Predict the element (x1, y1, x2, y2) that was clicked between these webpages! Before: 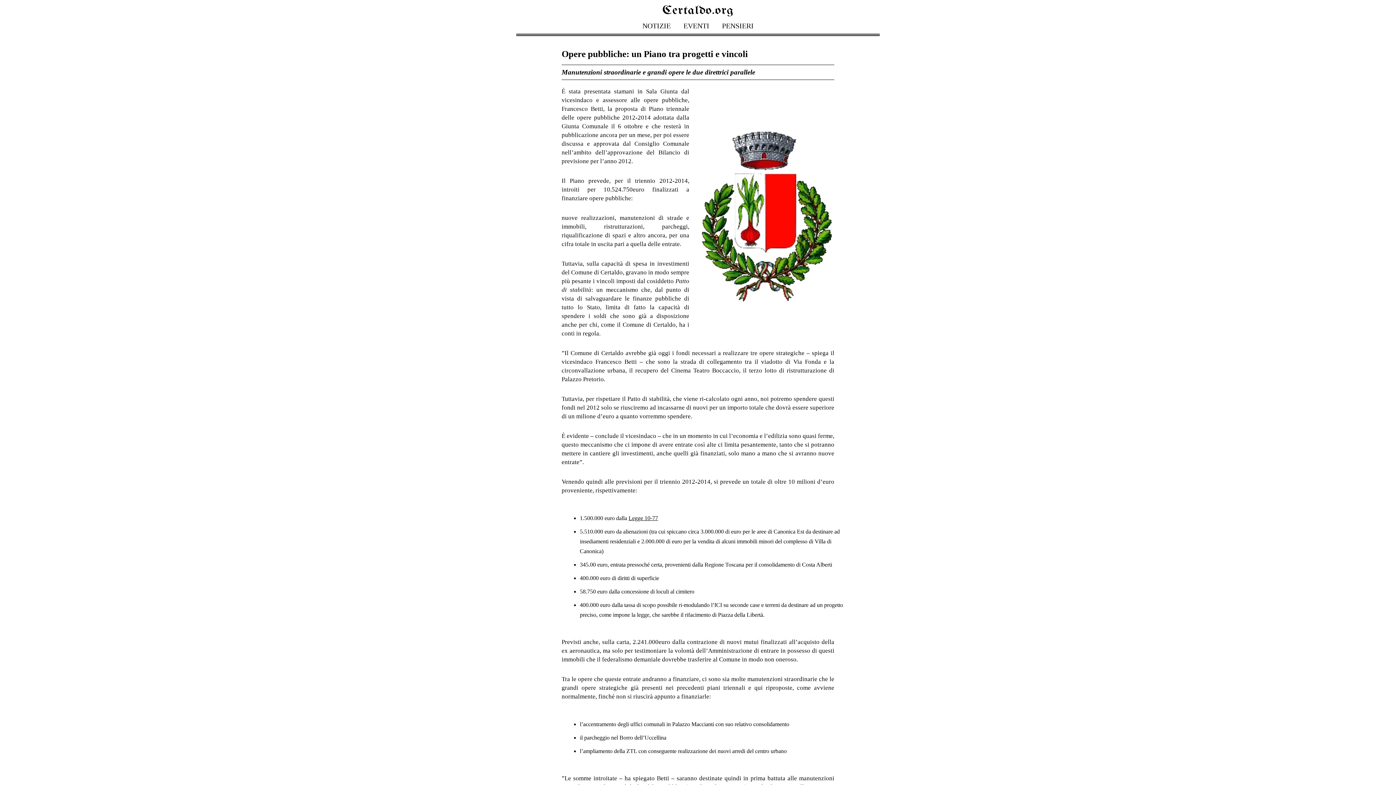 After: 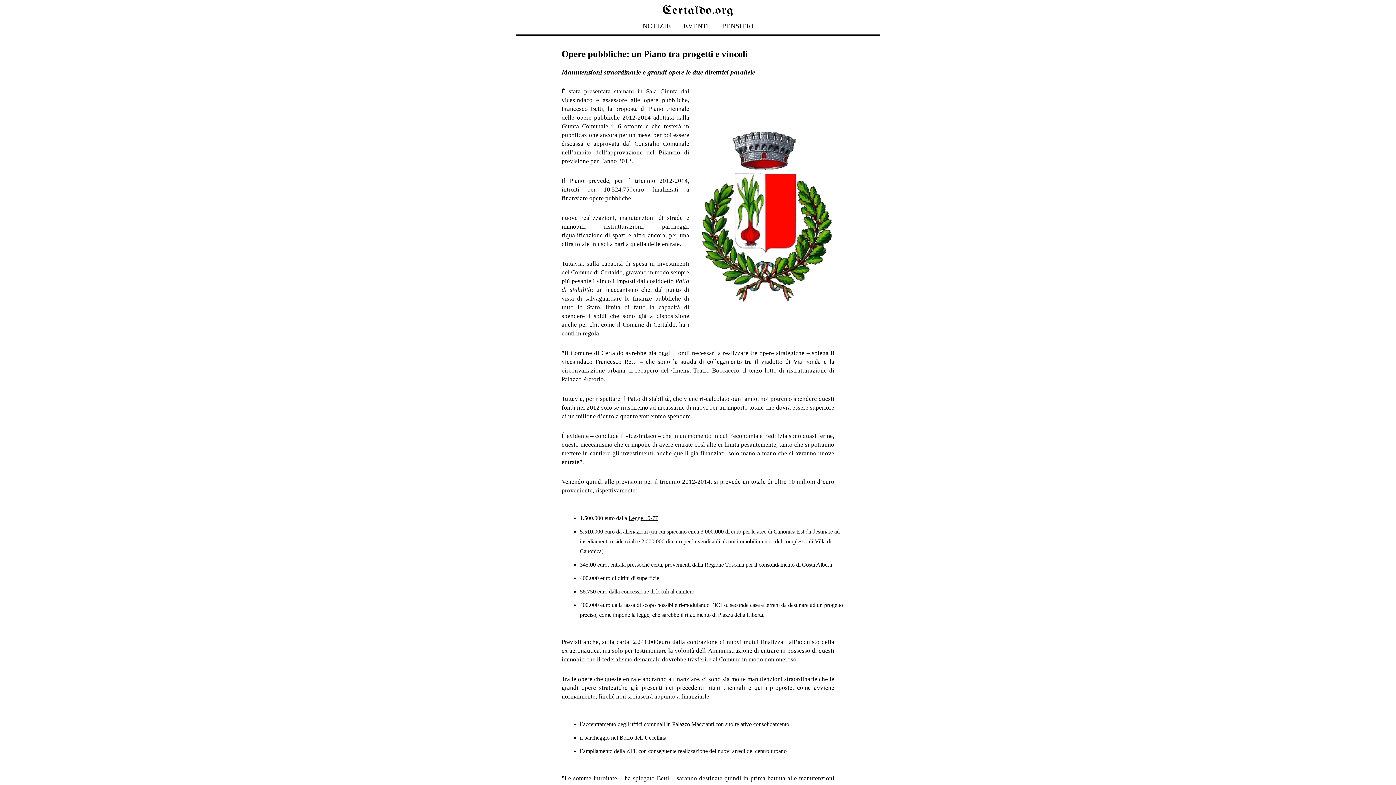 Action: label: Legge 10-77 bbox: (628, 515, 658, 521)